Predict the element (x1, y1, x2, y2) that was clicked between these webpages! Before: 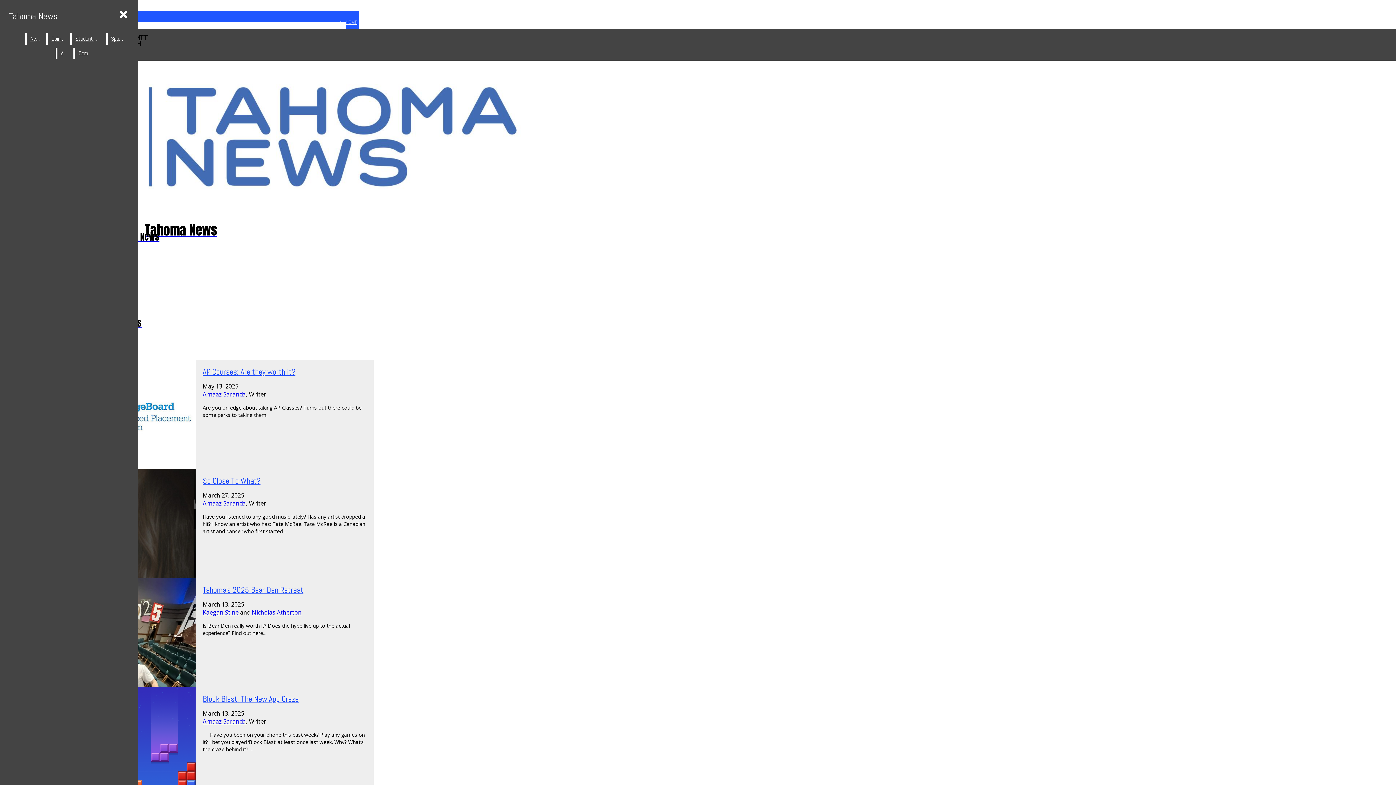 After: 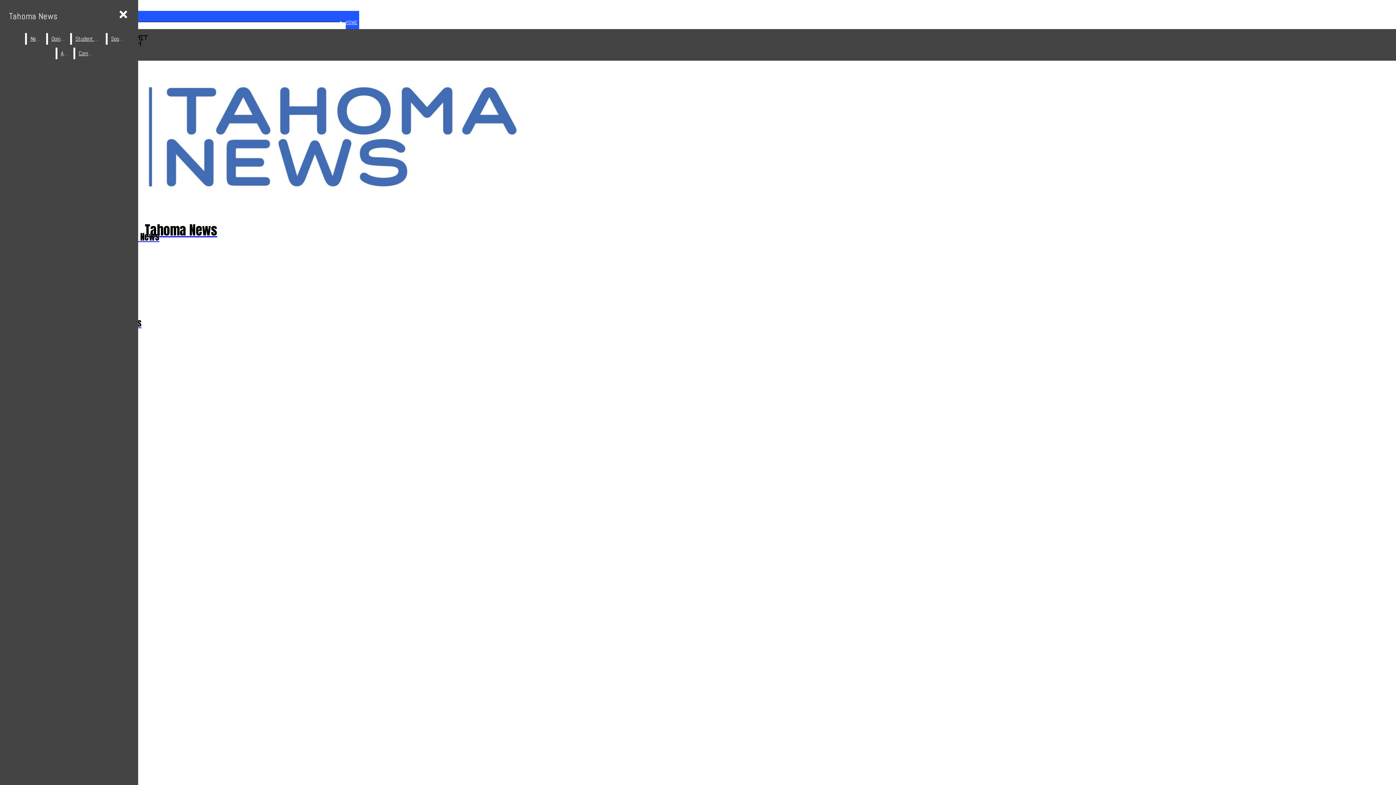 Action: bbox: (71, 33, 104, 44) label: Student Life